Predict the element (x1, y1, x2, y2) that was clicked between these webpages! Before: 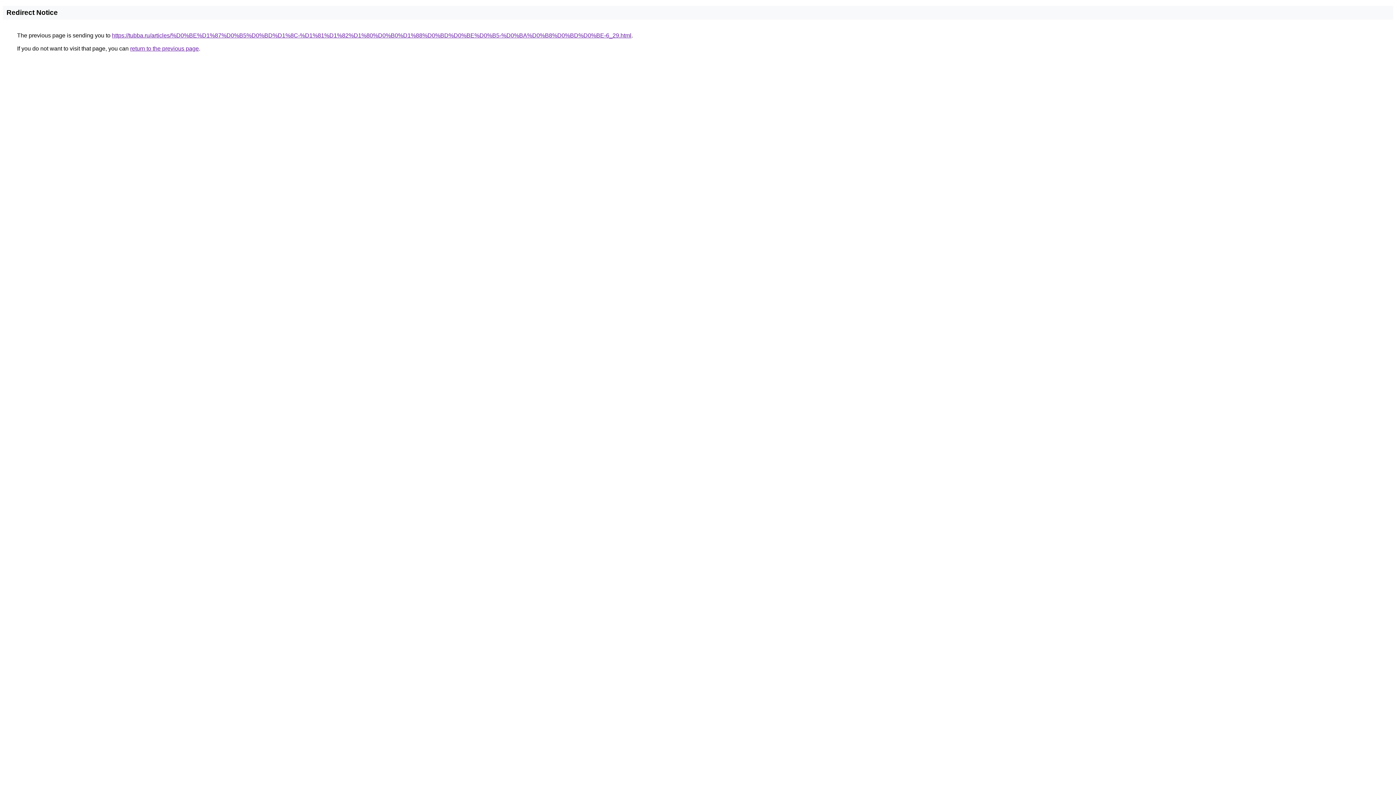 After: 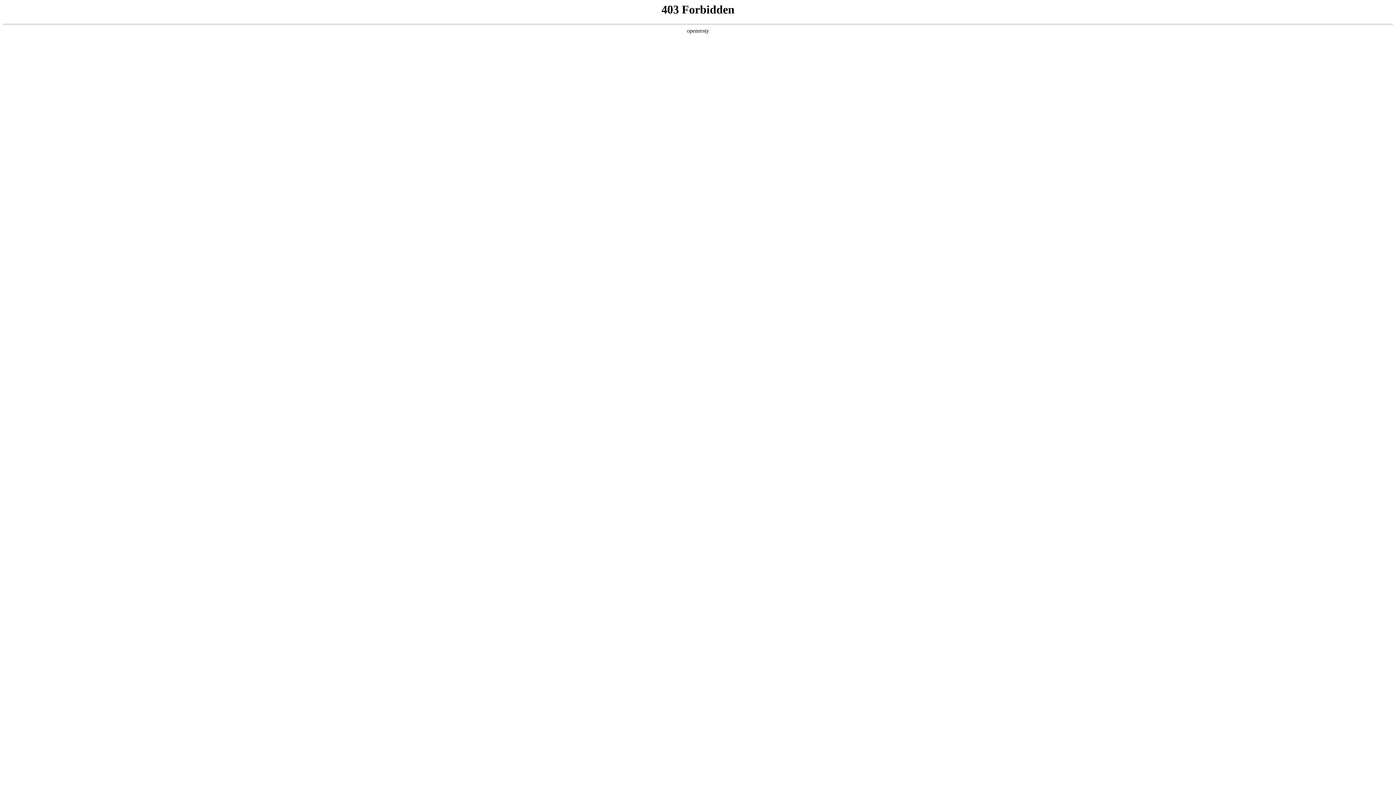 Action: label: https://tubba.ru/articles/%D0%BE%D1%87%D0%B5%D0%BD%D1%8C-%D1%81%D1%82%D1%80%D0%B0%D1%88%D0%BD%D0%BE%D0%B5-%D0%BA%D0%B8%D0%BD%D0%BE-6_29.html bbox: (112, 32, 631, 38)